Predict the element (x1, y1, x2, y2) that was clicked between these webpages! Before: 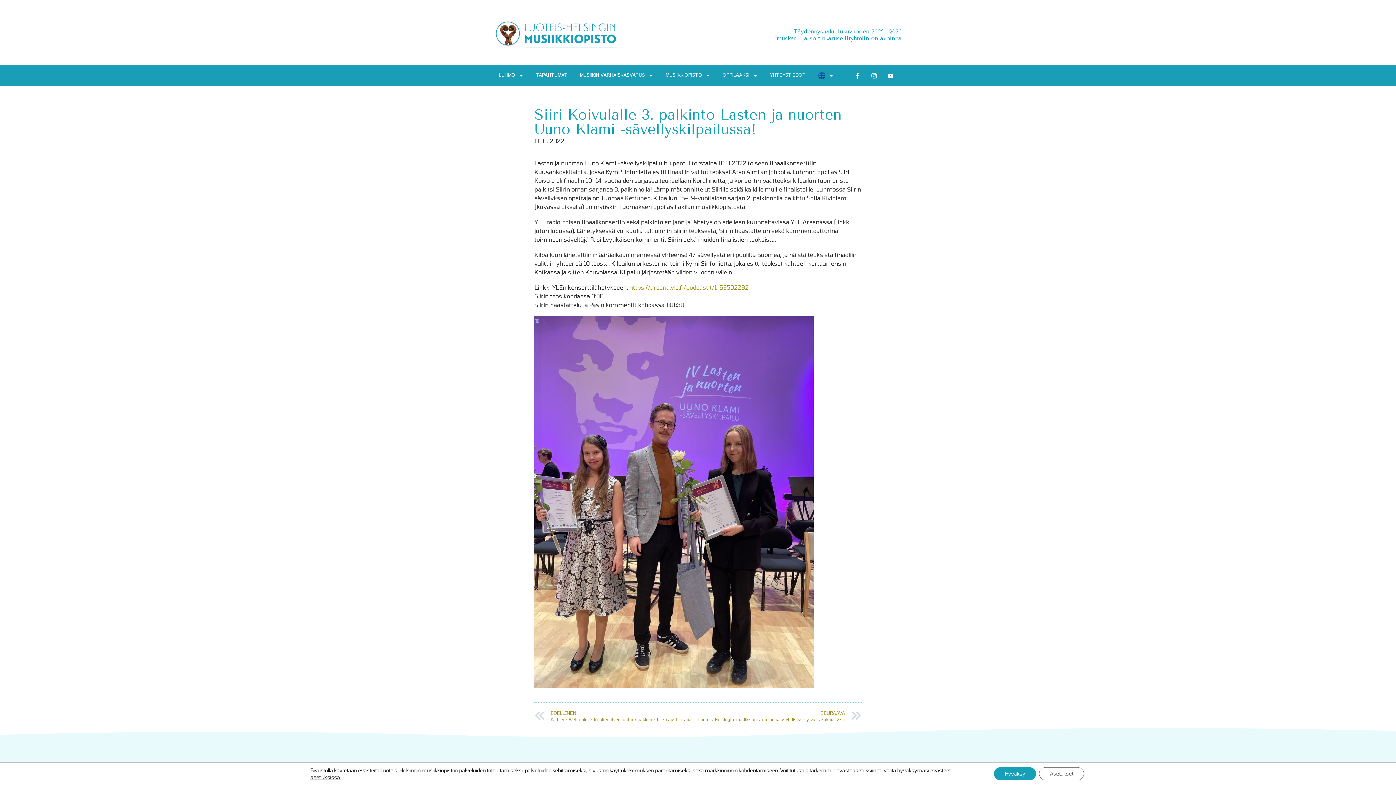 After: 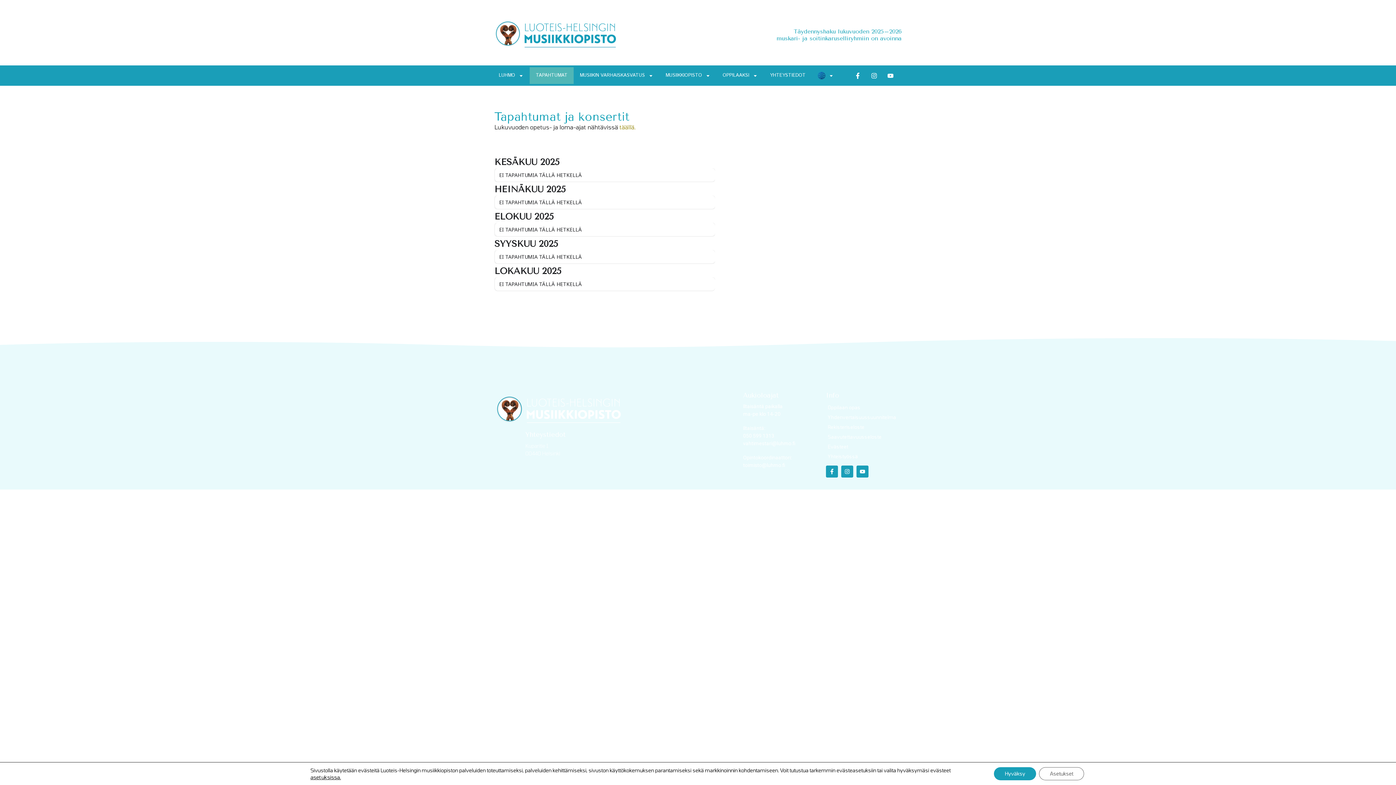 Action: bbox: (529, 67, 573, 84) label: TAPAHTUMAT